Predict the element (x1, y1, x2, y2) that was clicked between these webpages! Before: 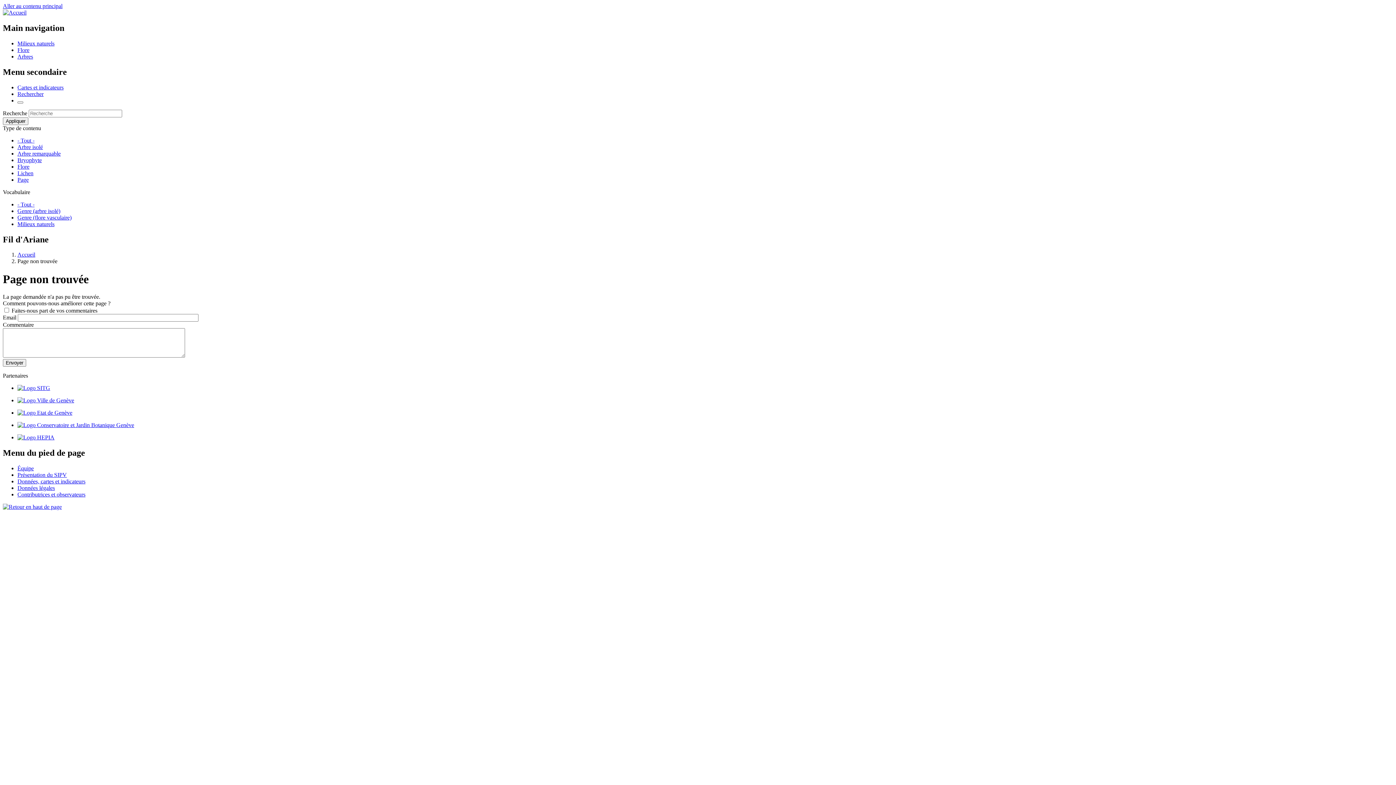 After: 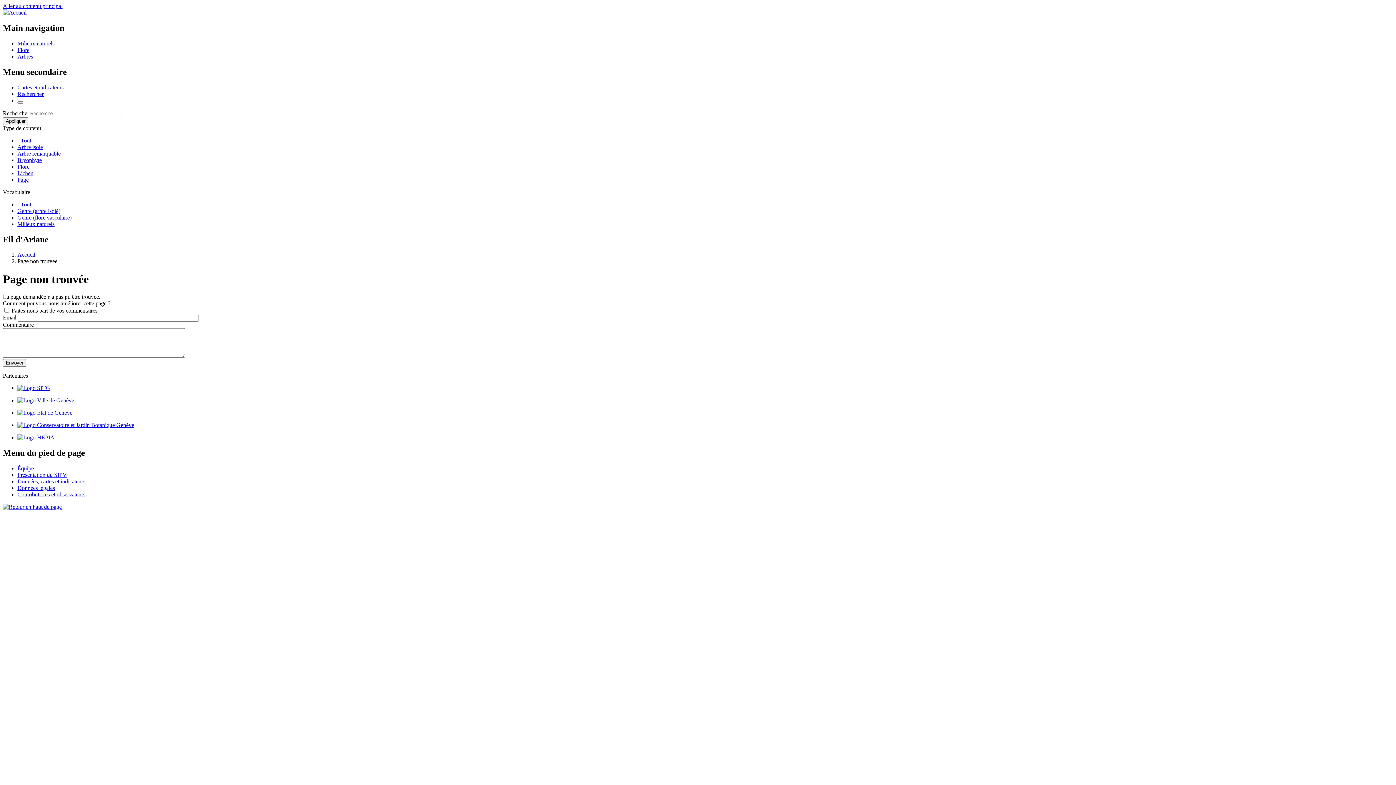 Action: label: Données, cartes et indicateurs bbox: (17, 478, 85, 484)